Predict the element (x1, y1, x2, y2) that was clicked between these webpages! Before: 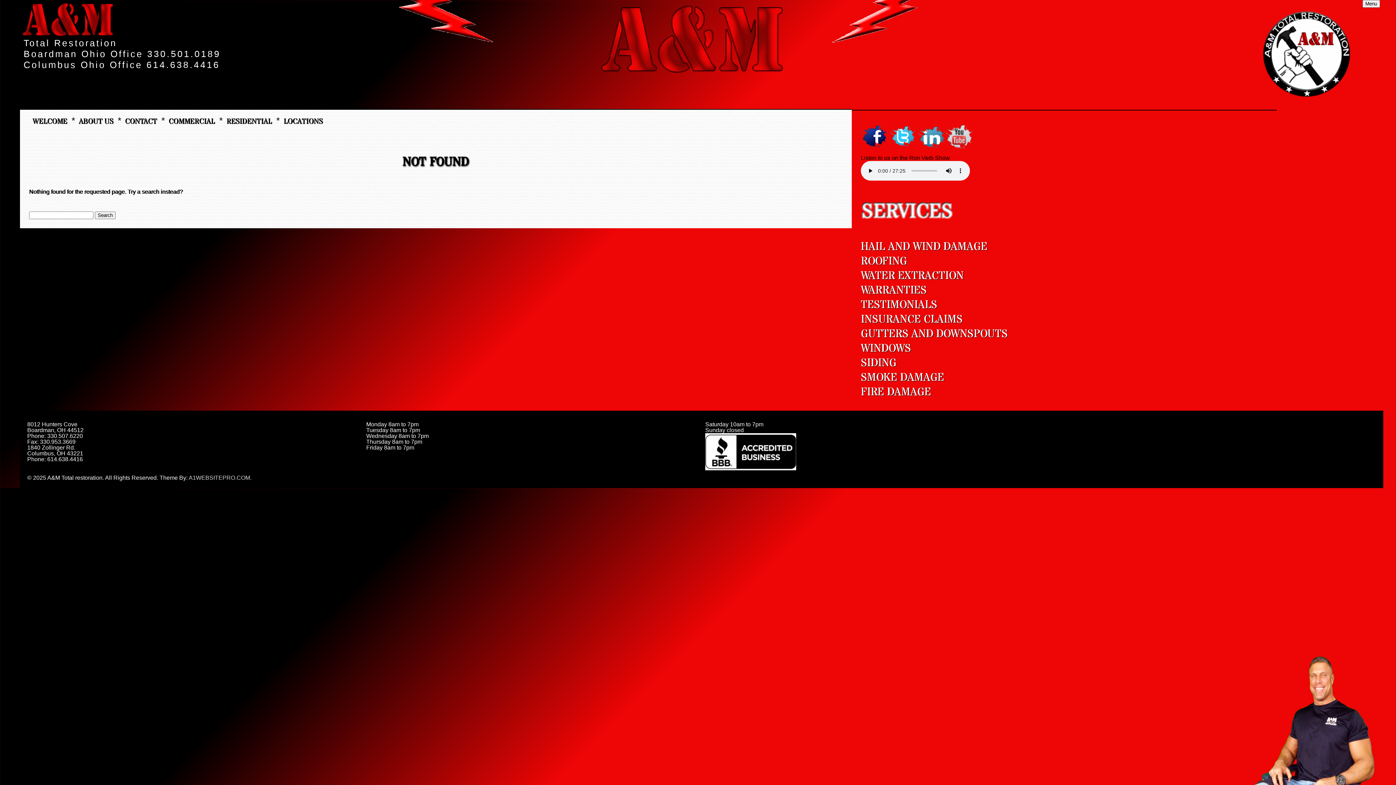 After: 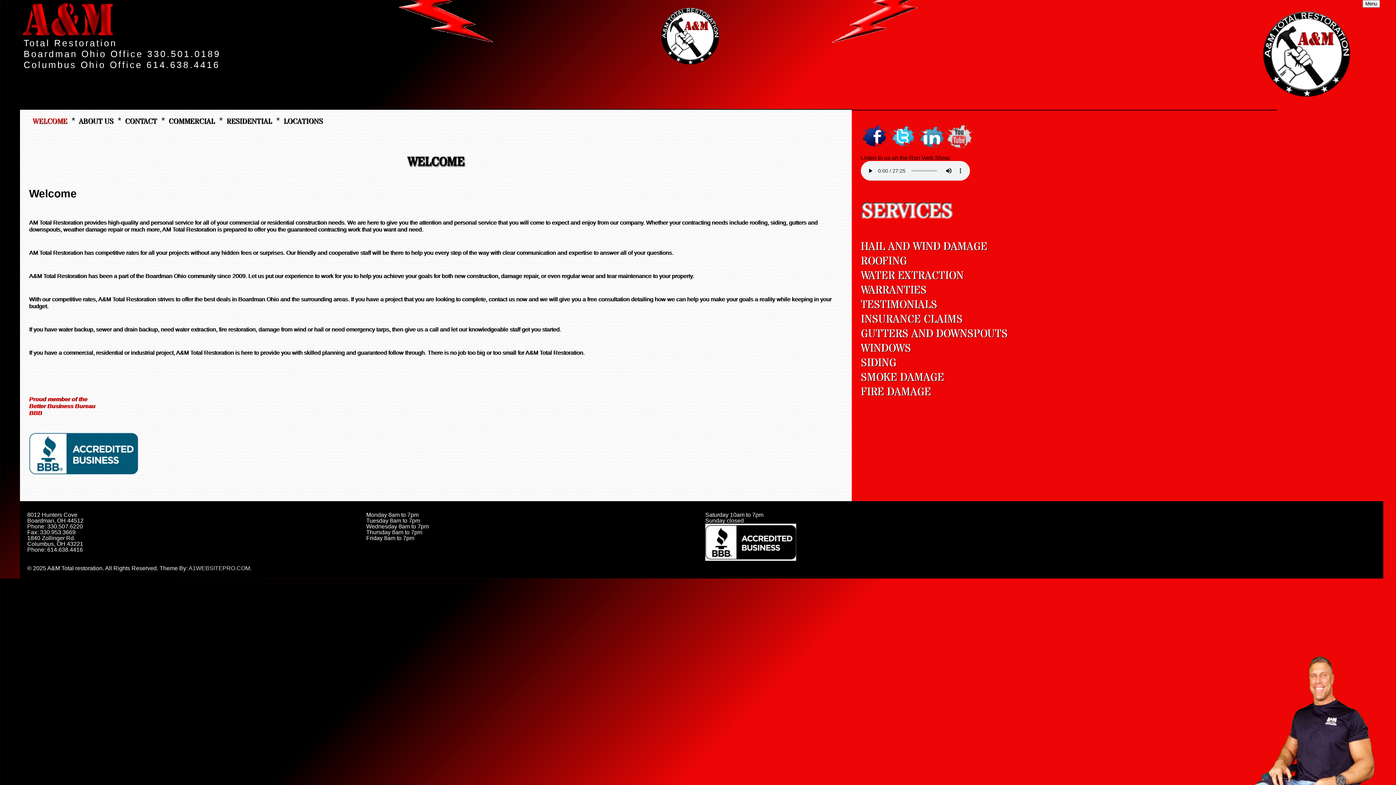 Action: label: WELCOME bbox: (29, 113, 69, 125)